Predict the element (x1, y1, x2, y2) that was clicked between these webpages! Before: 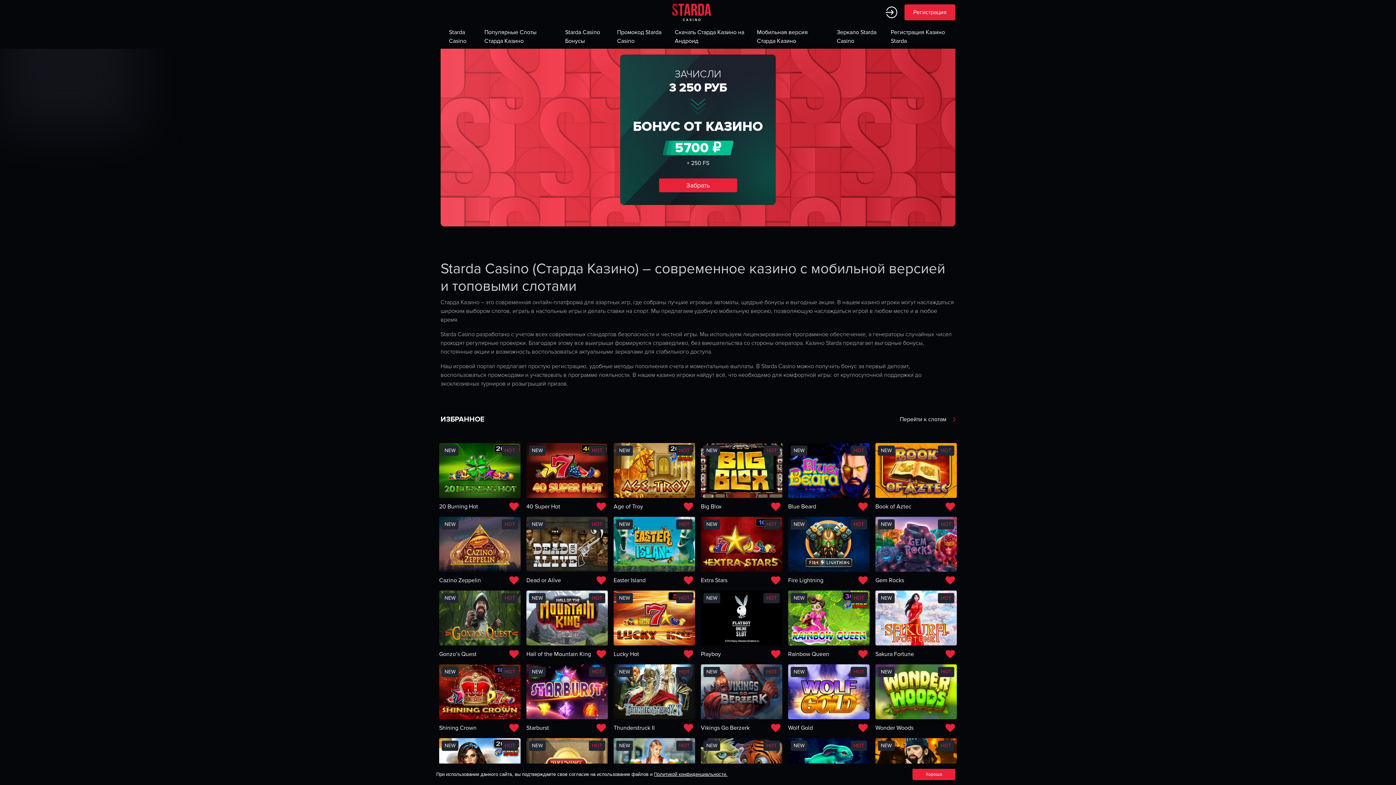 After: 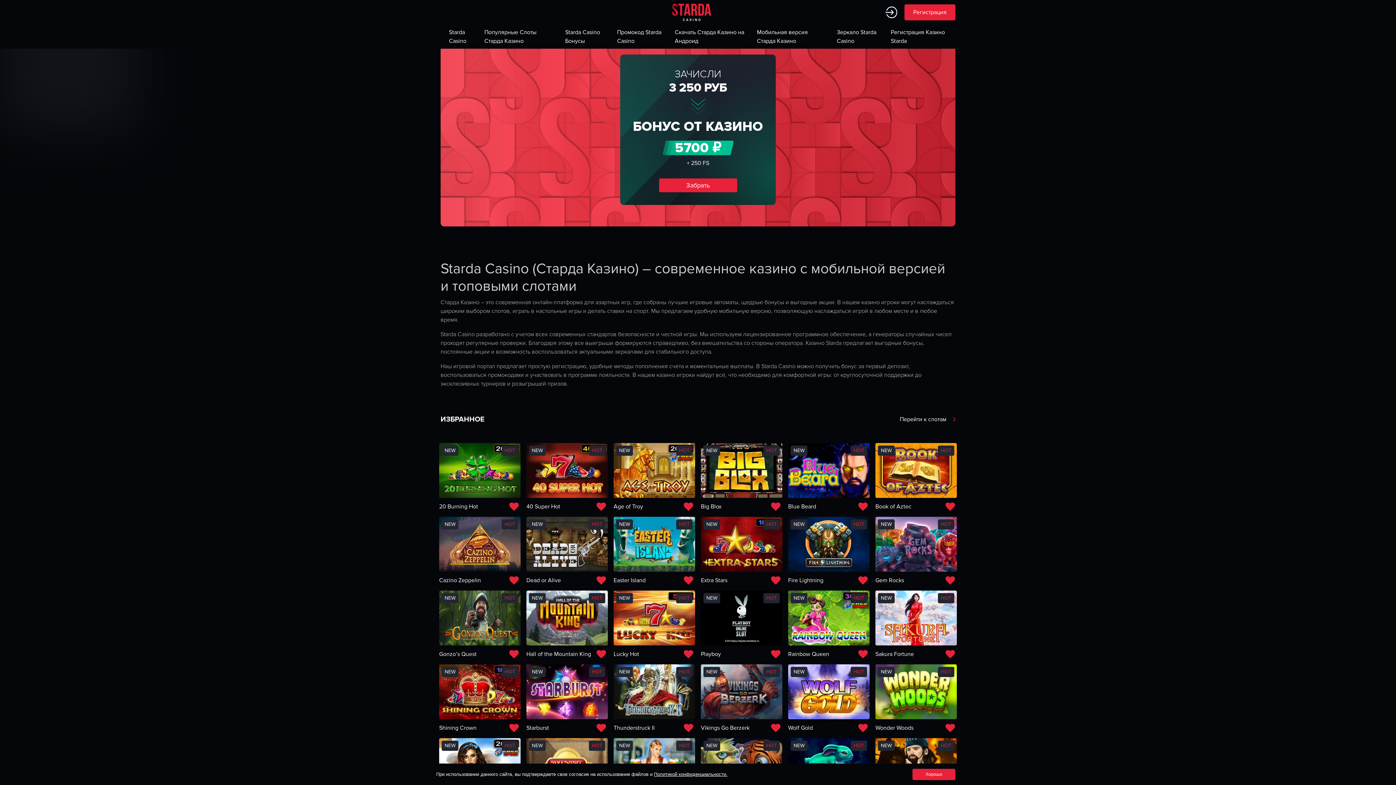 Action: label: Политикой конфиденциальности. bbox: (654, 772, 727, 777)